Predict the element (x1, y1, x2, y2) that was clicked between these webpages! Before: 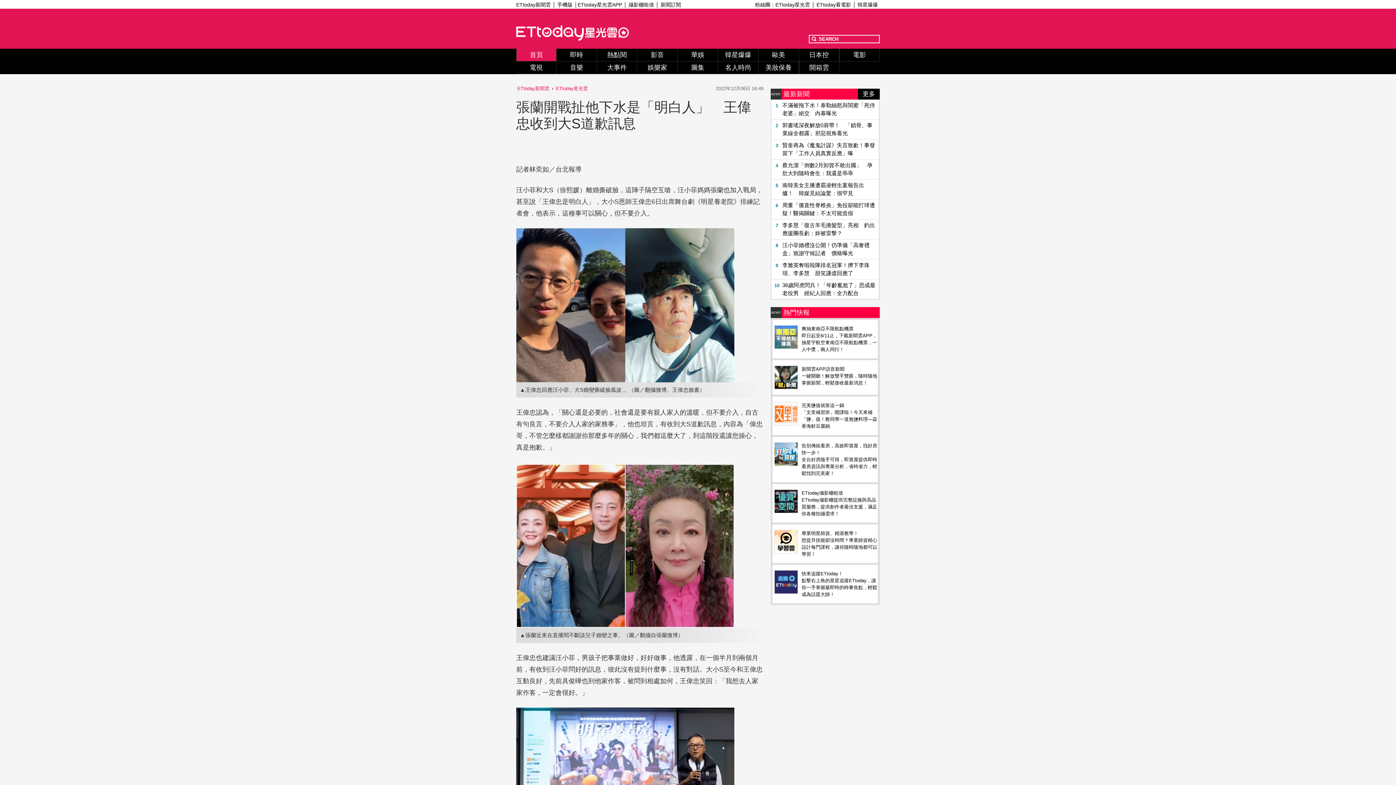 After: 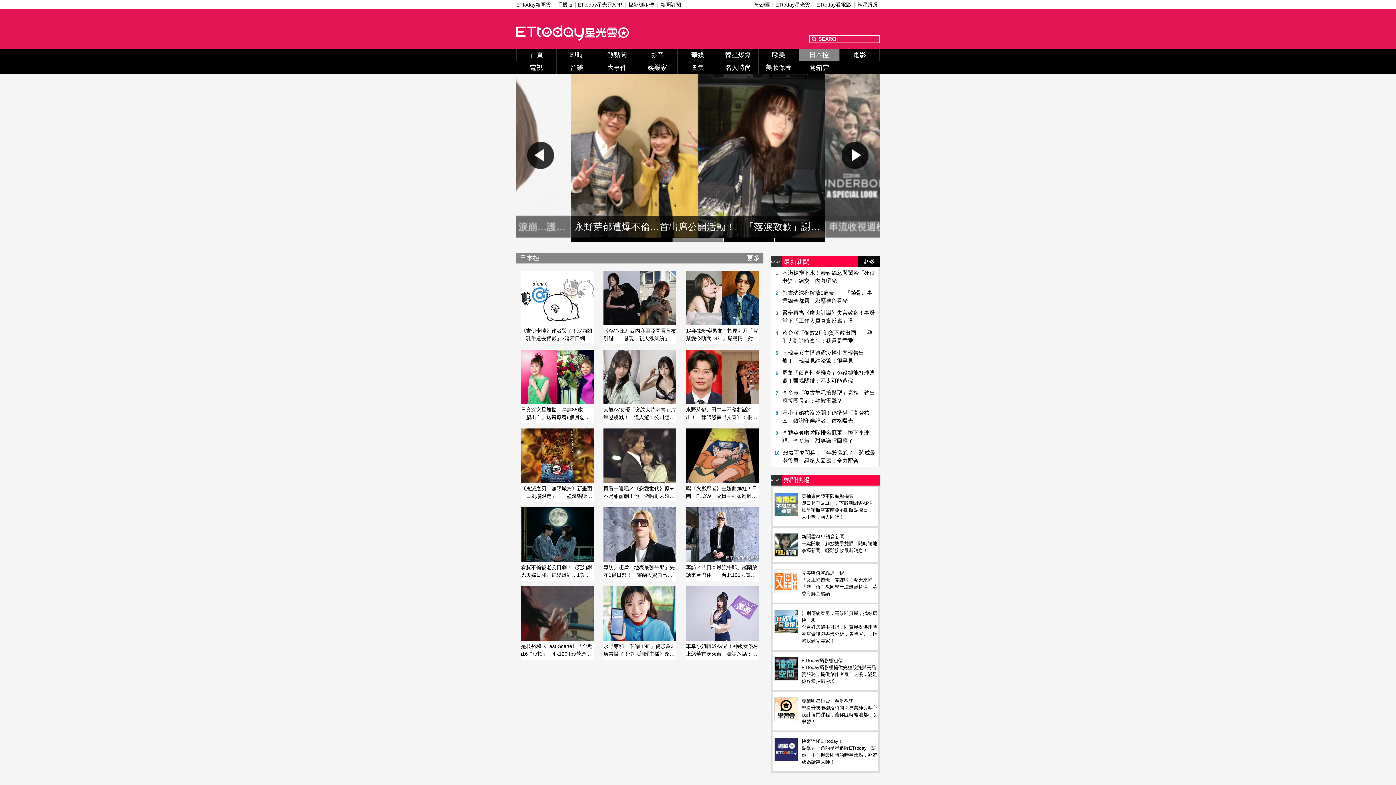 Action: label: 日本控 bbox: (799, 48, 839, 61)